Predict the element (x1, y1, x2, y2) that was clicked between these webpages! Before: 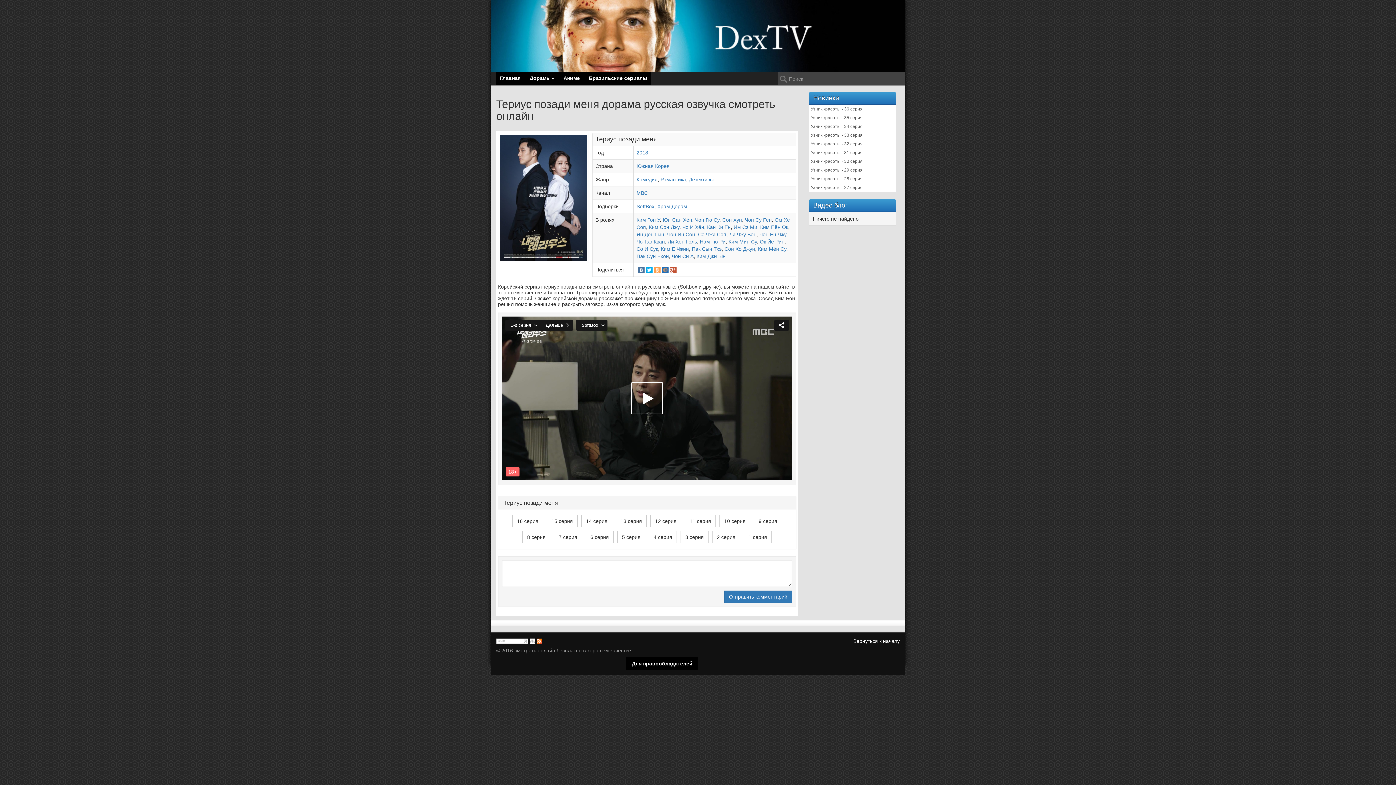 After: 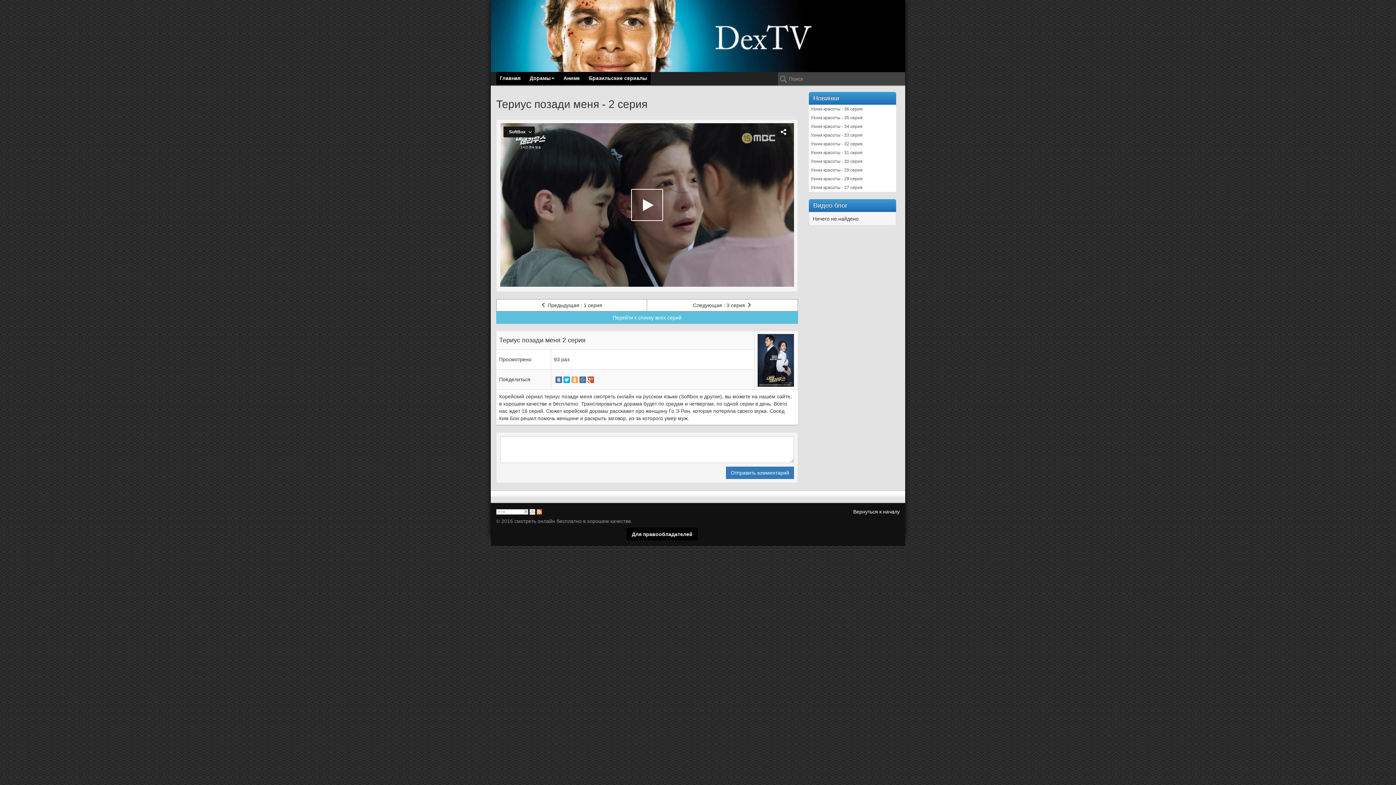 Action: bbox: (712, 531, 740, 543) label: 2 серия